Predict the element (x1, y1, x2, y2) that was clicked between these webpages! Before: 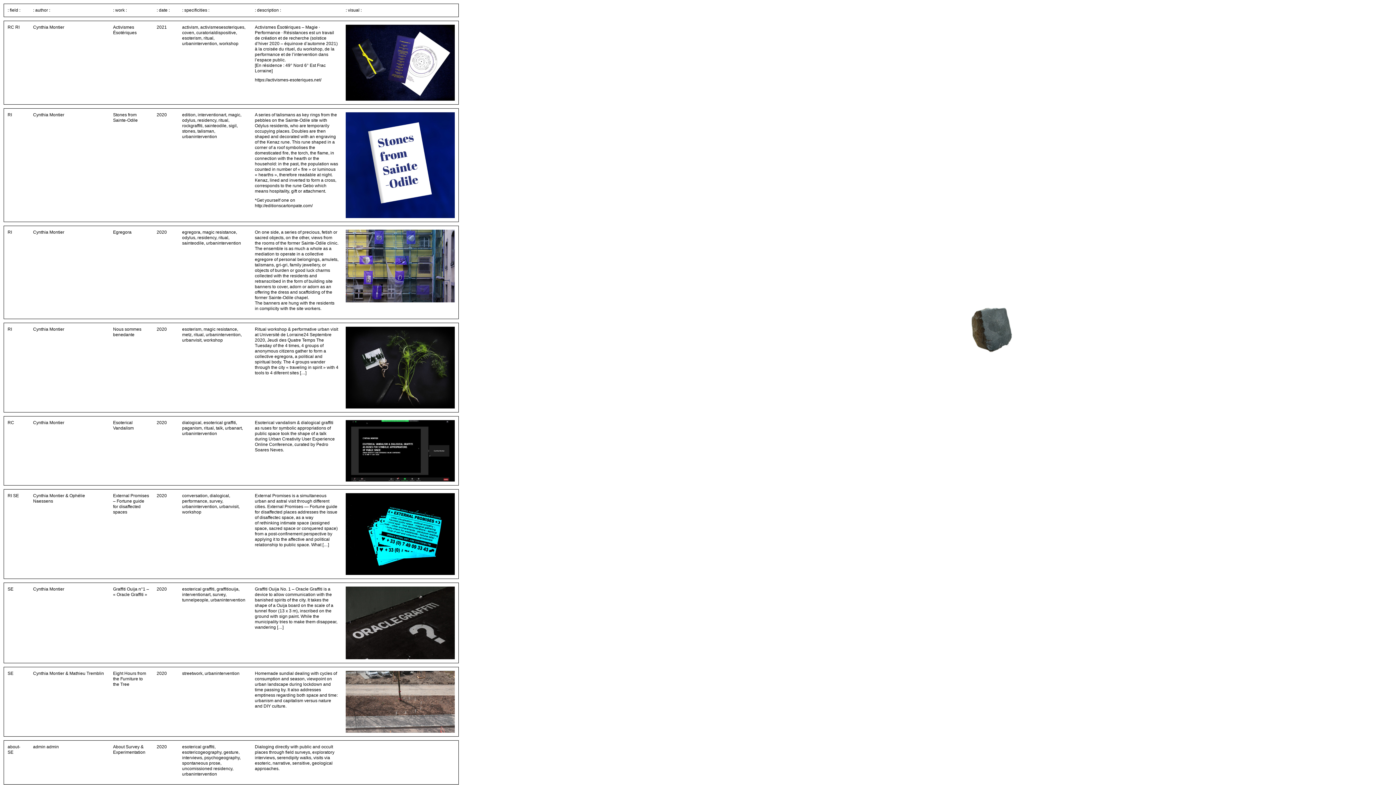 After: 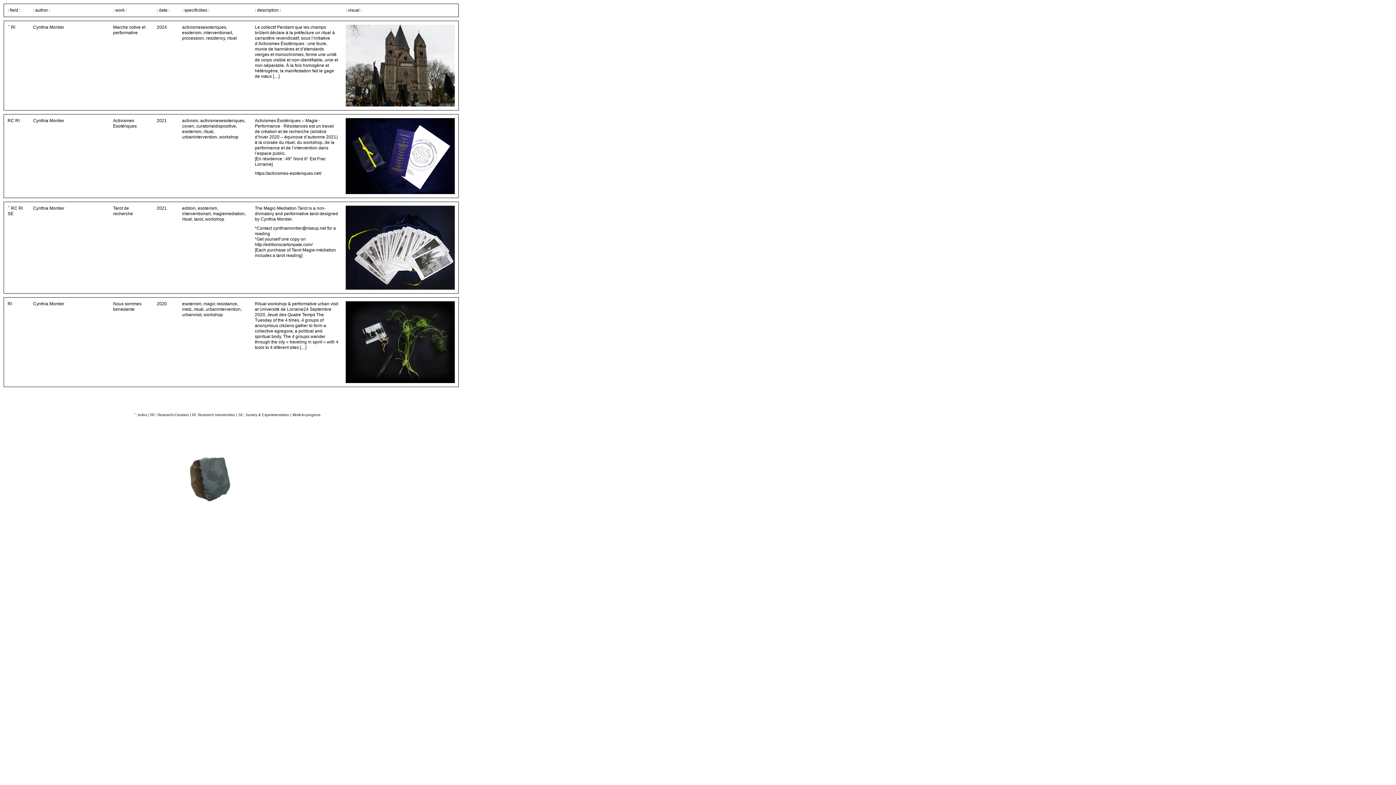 Action: bbox: (182, 326, 201, 332) label: esoterism